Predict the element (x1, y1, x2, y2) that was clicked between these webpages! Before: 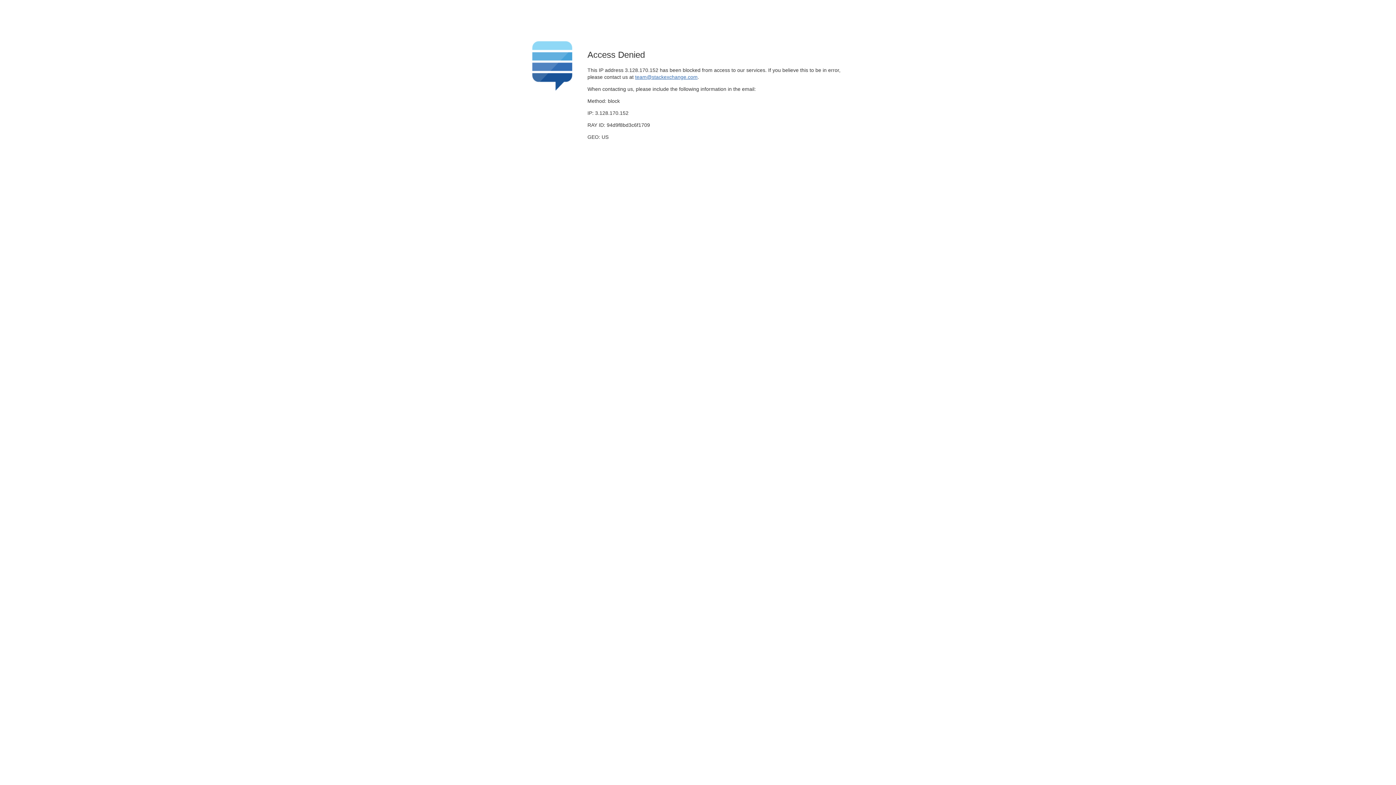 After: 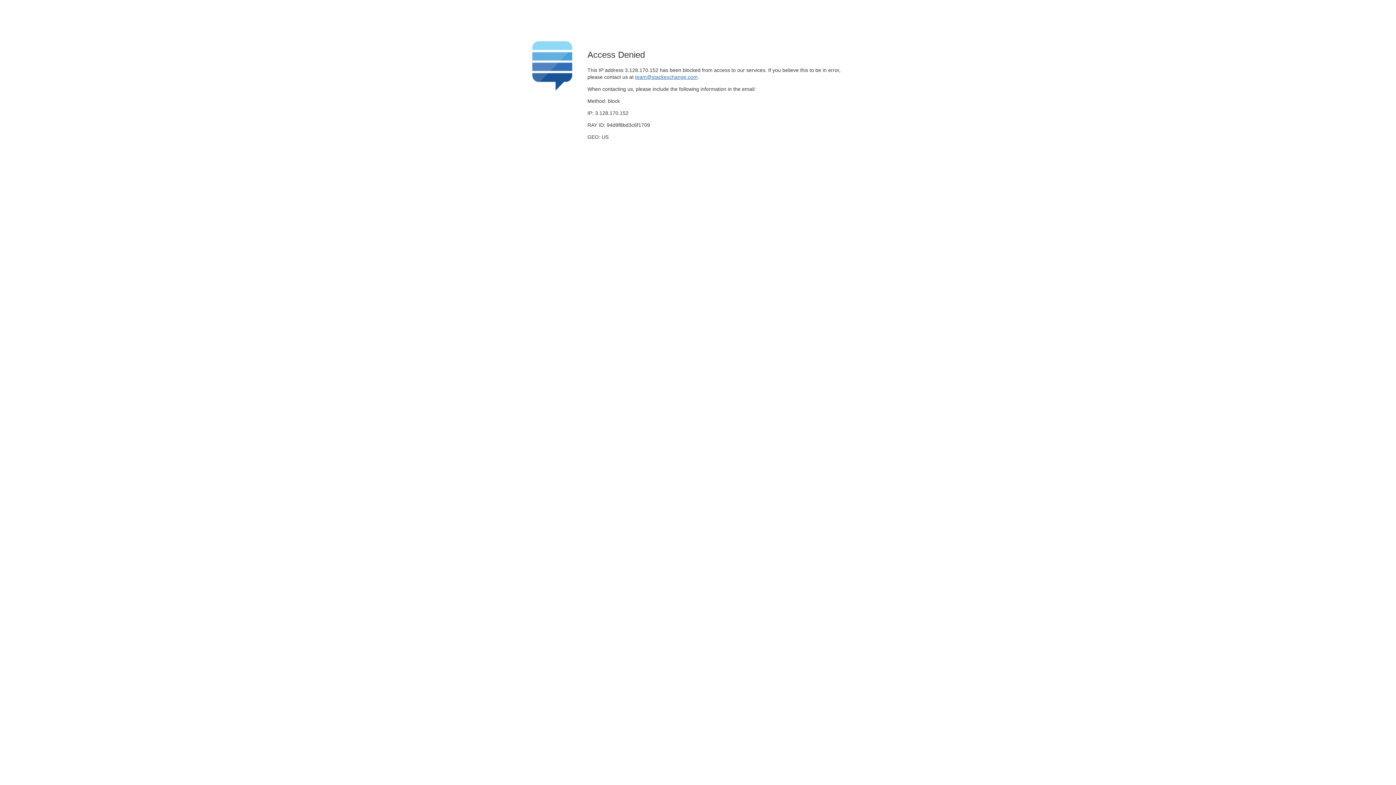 Action: label: team@stackexchange.com bbox: (635, 74, 697, 79)